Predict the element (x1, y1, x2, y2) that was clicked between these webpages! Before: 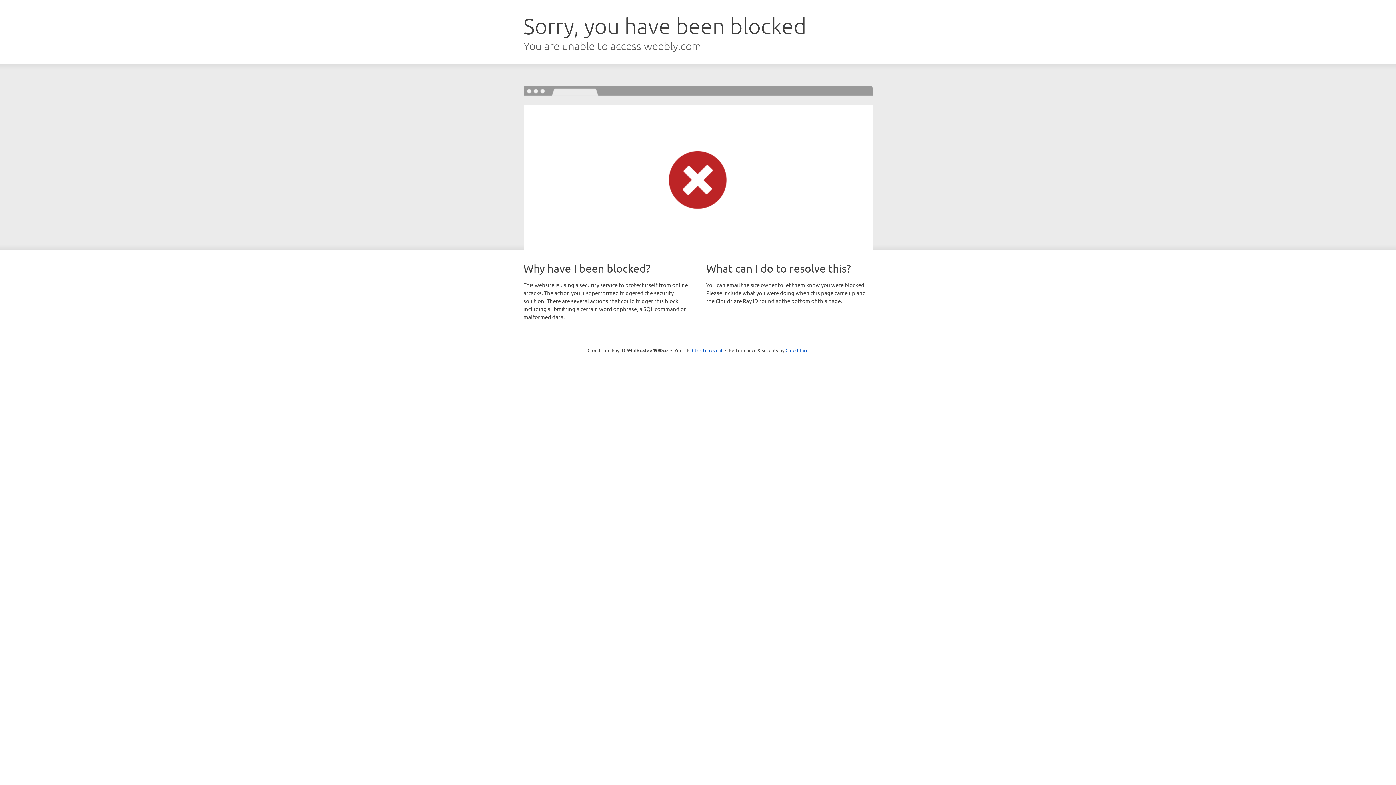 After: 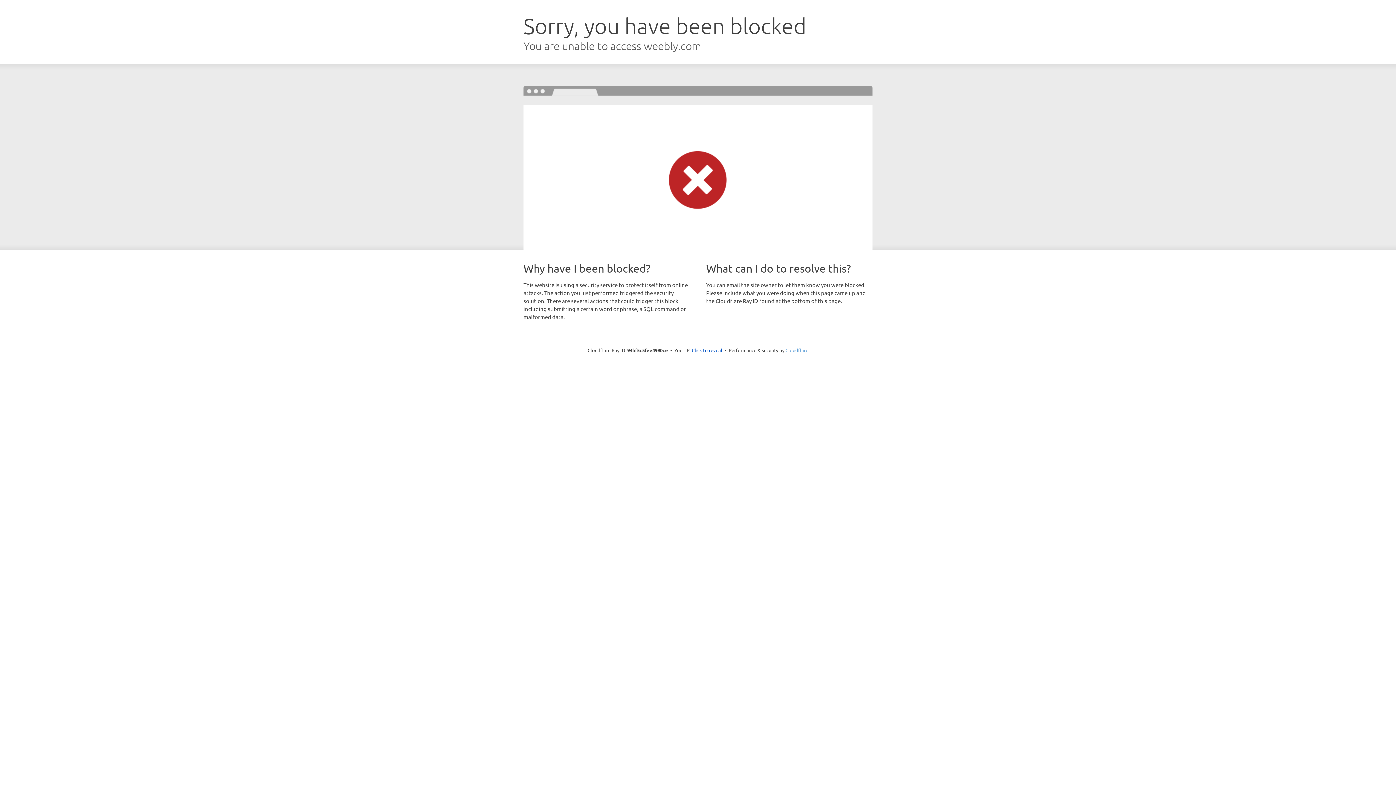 Action: bbox: (785, 347, 808, 353) label: Cloudflare